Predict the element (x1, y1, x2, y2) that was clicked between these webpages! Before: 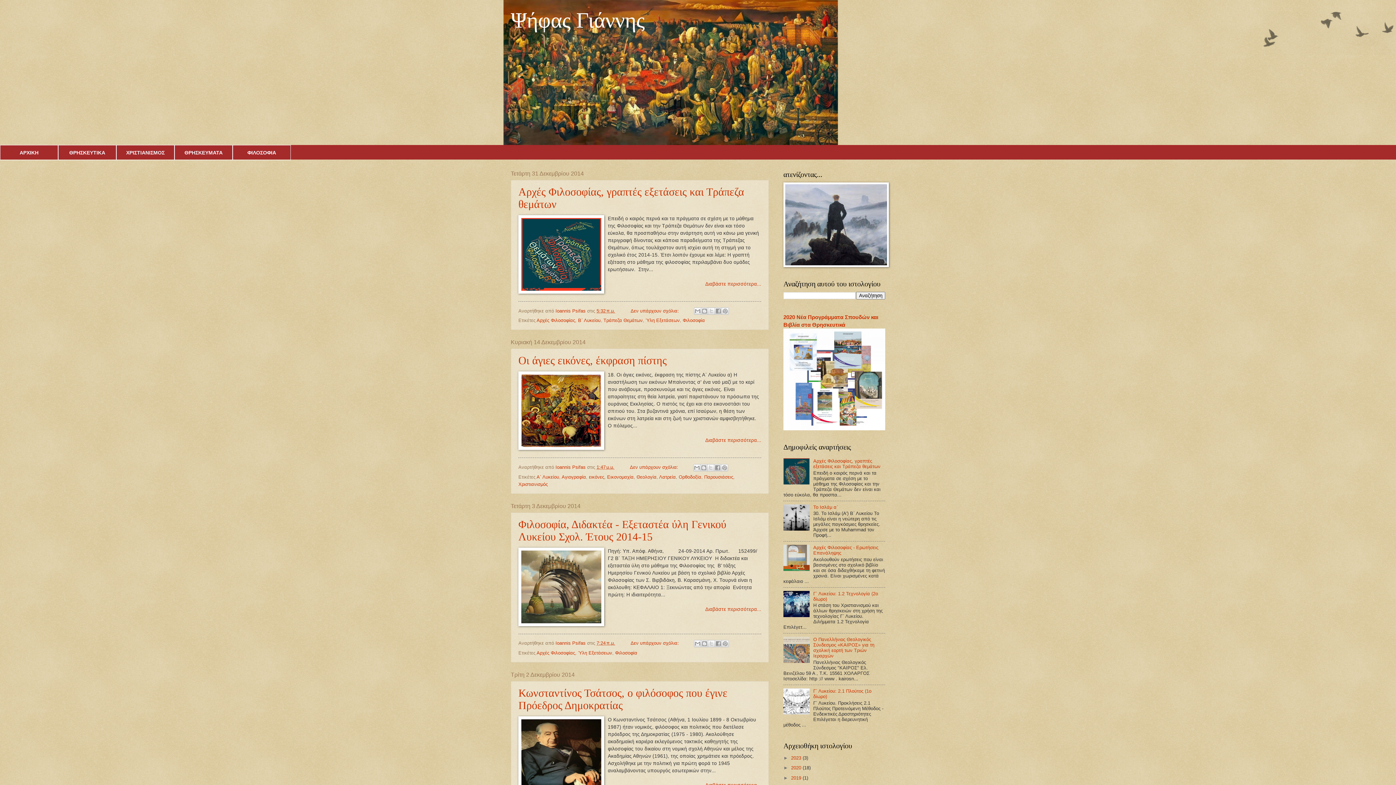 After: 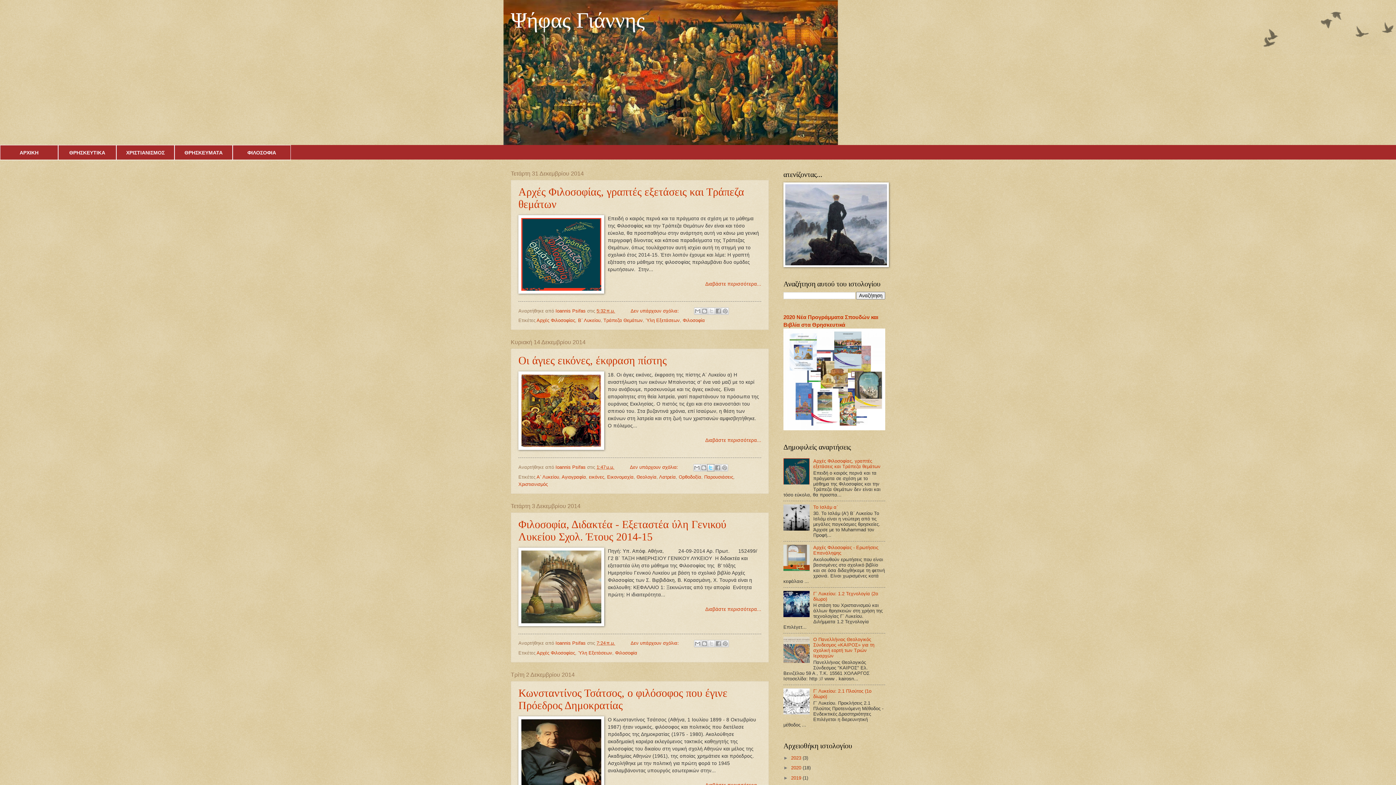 Action: bbox: (707, 464, 714, 471) label: Κοινοποίηση στο X